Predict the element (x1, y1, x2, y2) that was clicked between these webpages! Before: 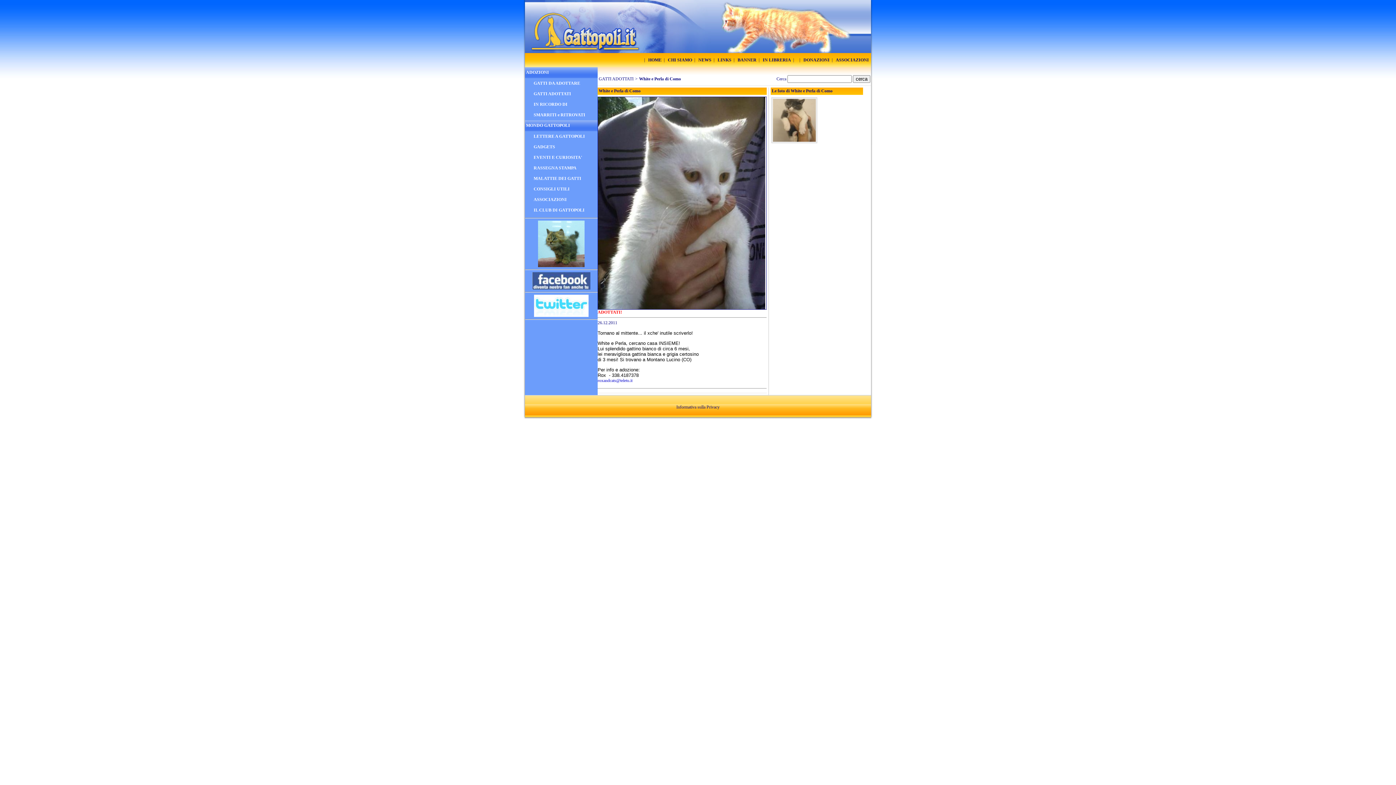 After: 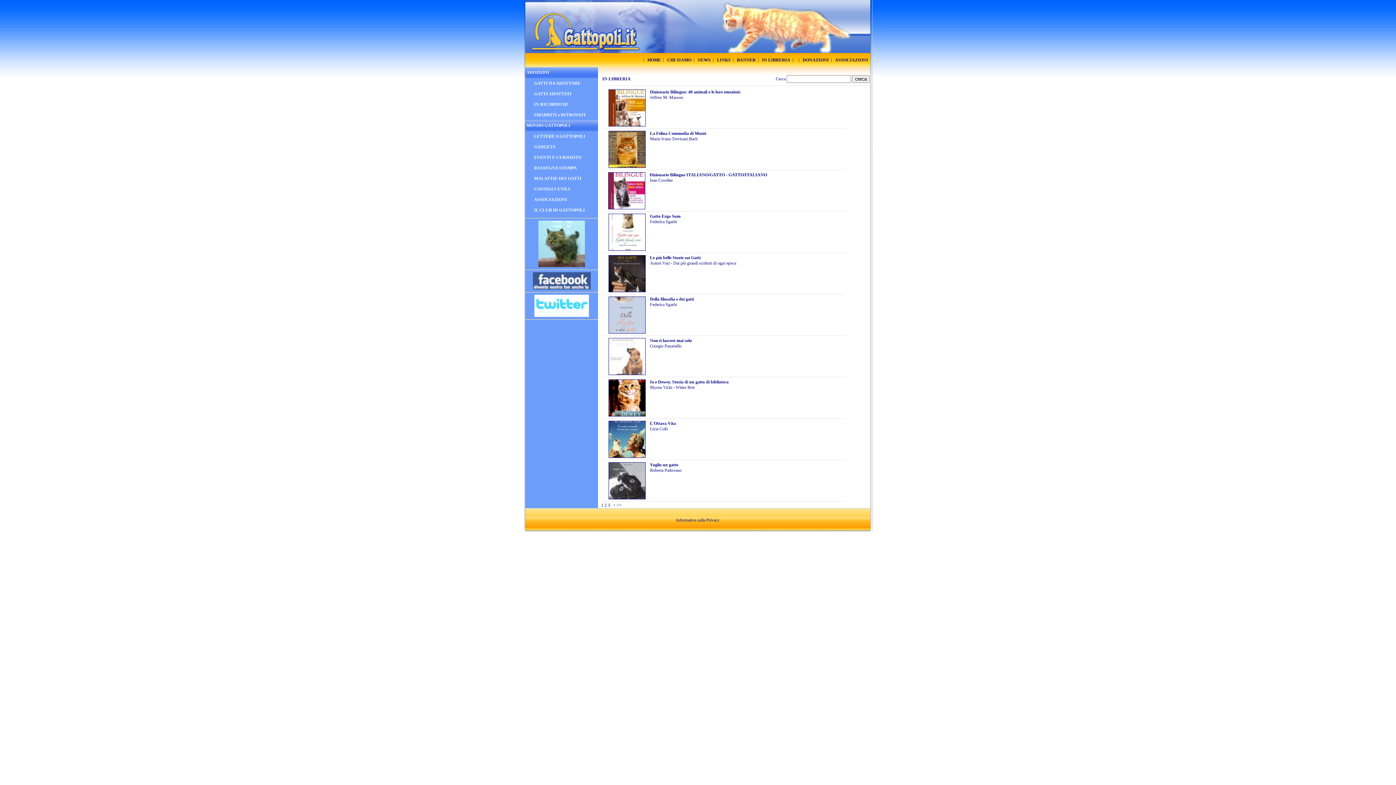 Action: bbox: (762, 57, 791, 62) label: IN LIBRERIA